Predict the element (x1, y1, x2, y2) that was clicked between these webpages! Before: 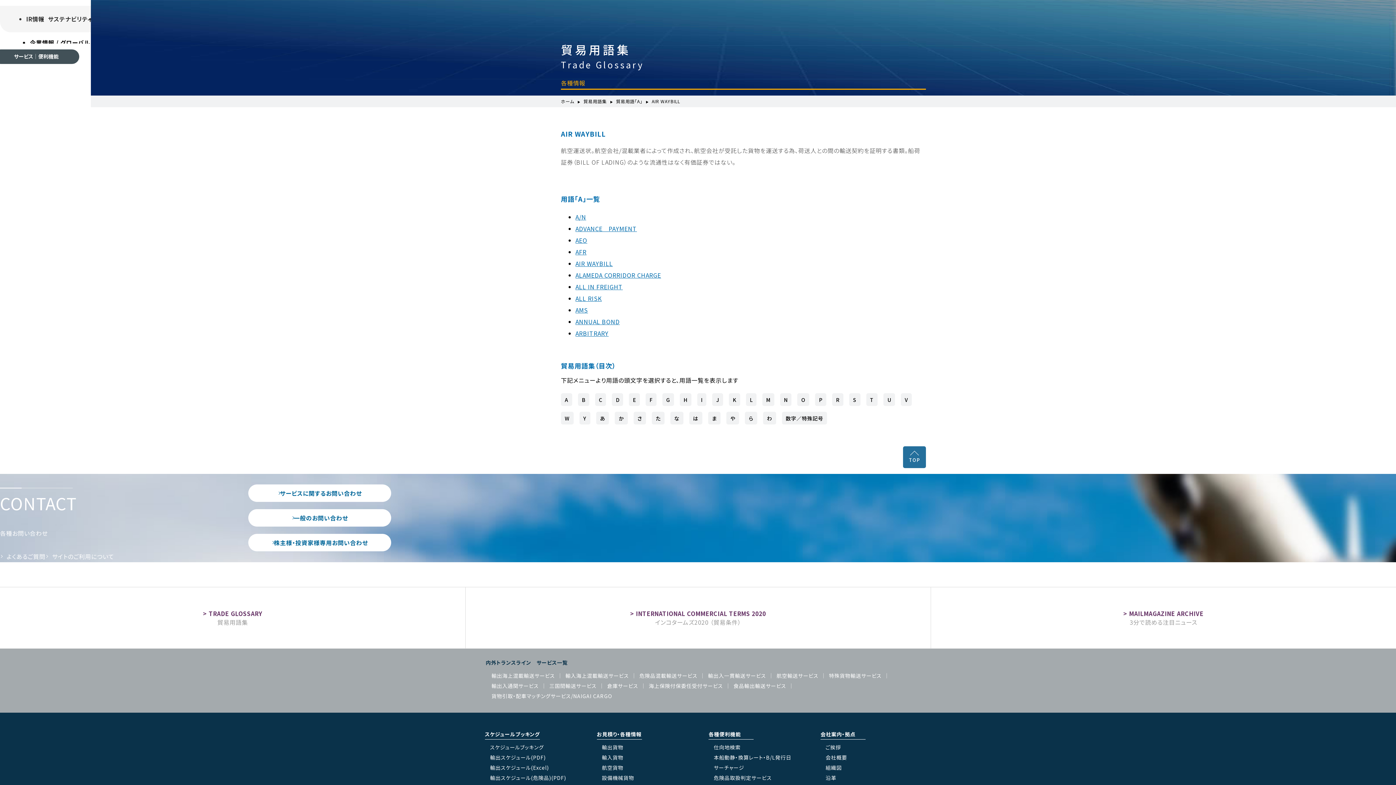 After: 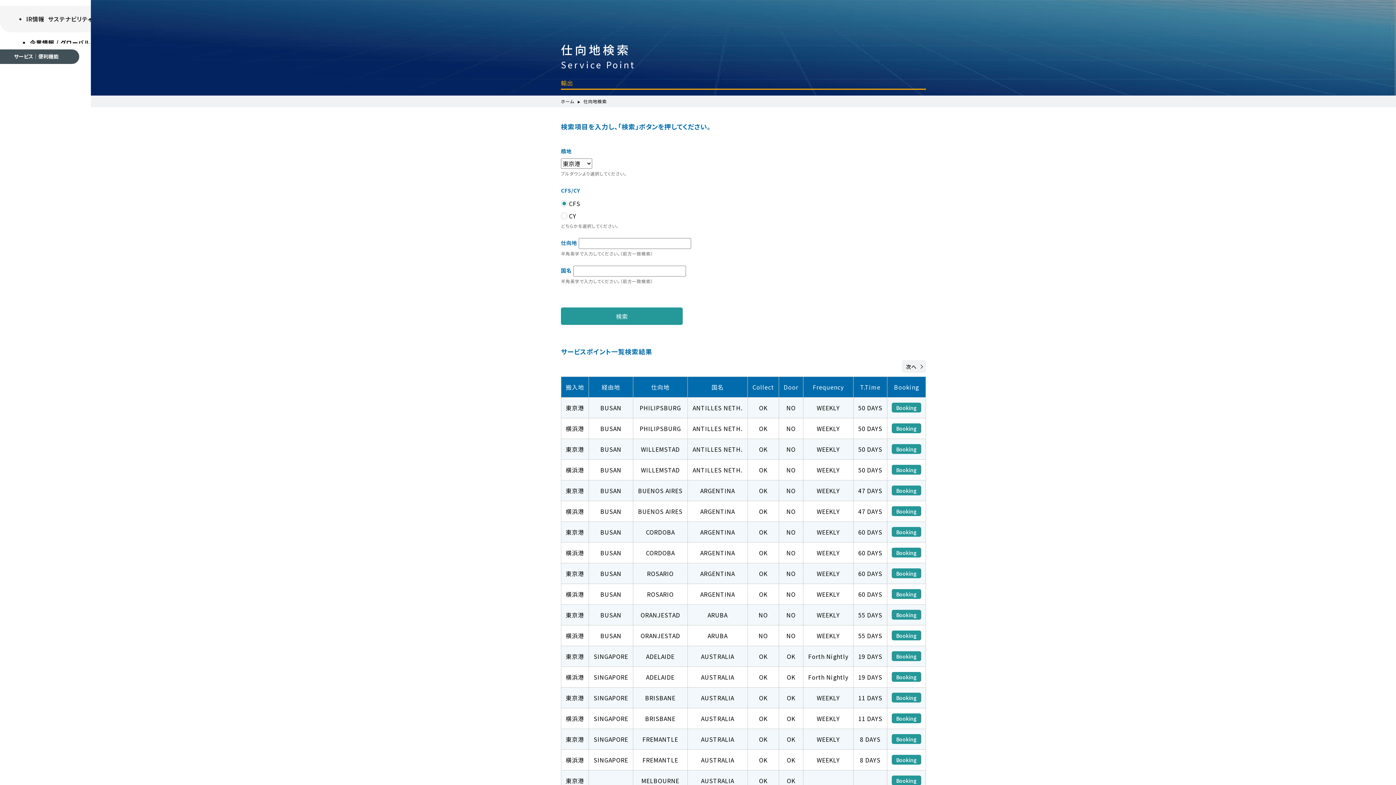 Action: label: 仕向地検索 bbox: (713, 743, 740, 751)